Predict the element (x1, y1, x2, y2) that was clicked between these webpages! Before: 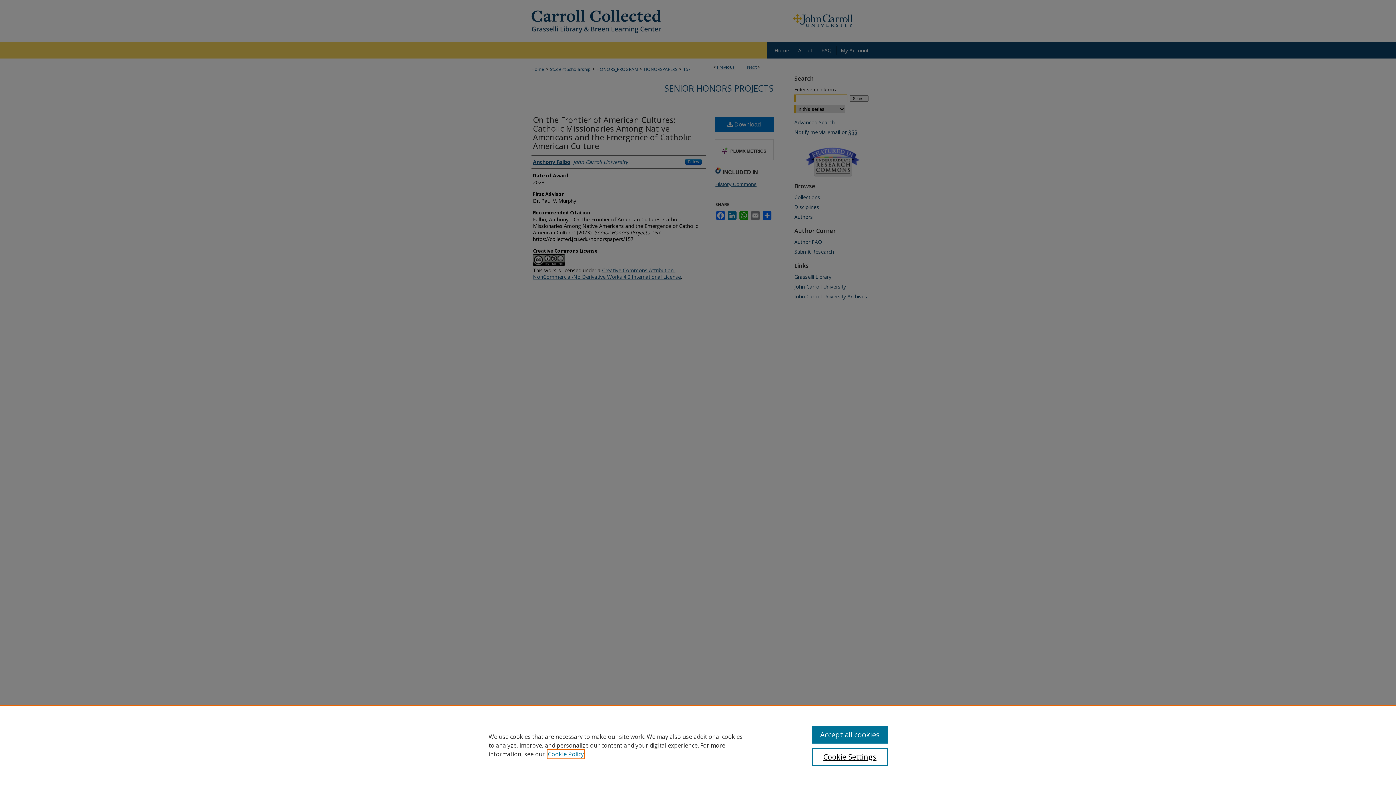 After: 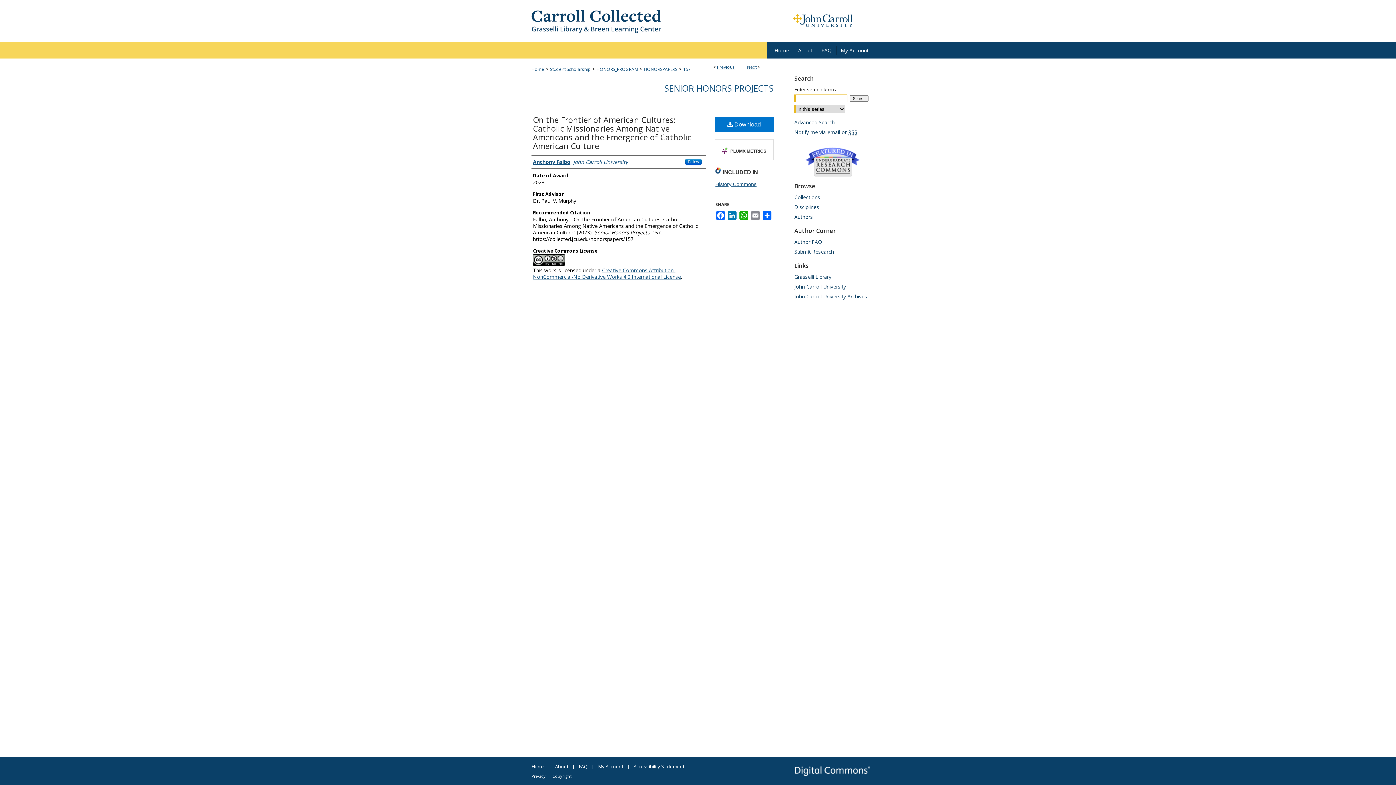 Action: bbox: (812, 726, 887, 744) label: Accept all cookies